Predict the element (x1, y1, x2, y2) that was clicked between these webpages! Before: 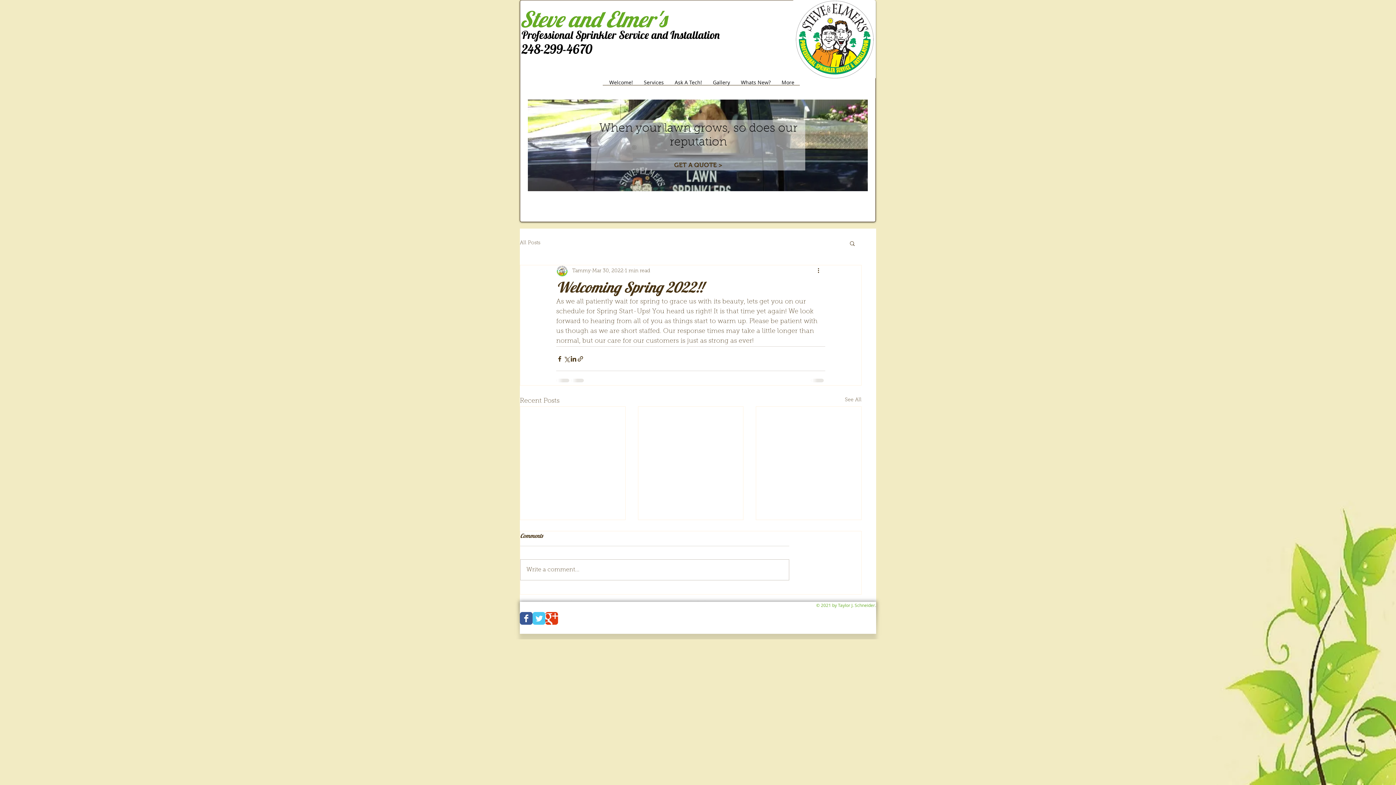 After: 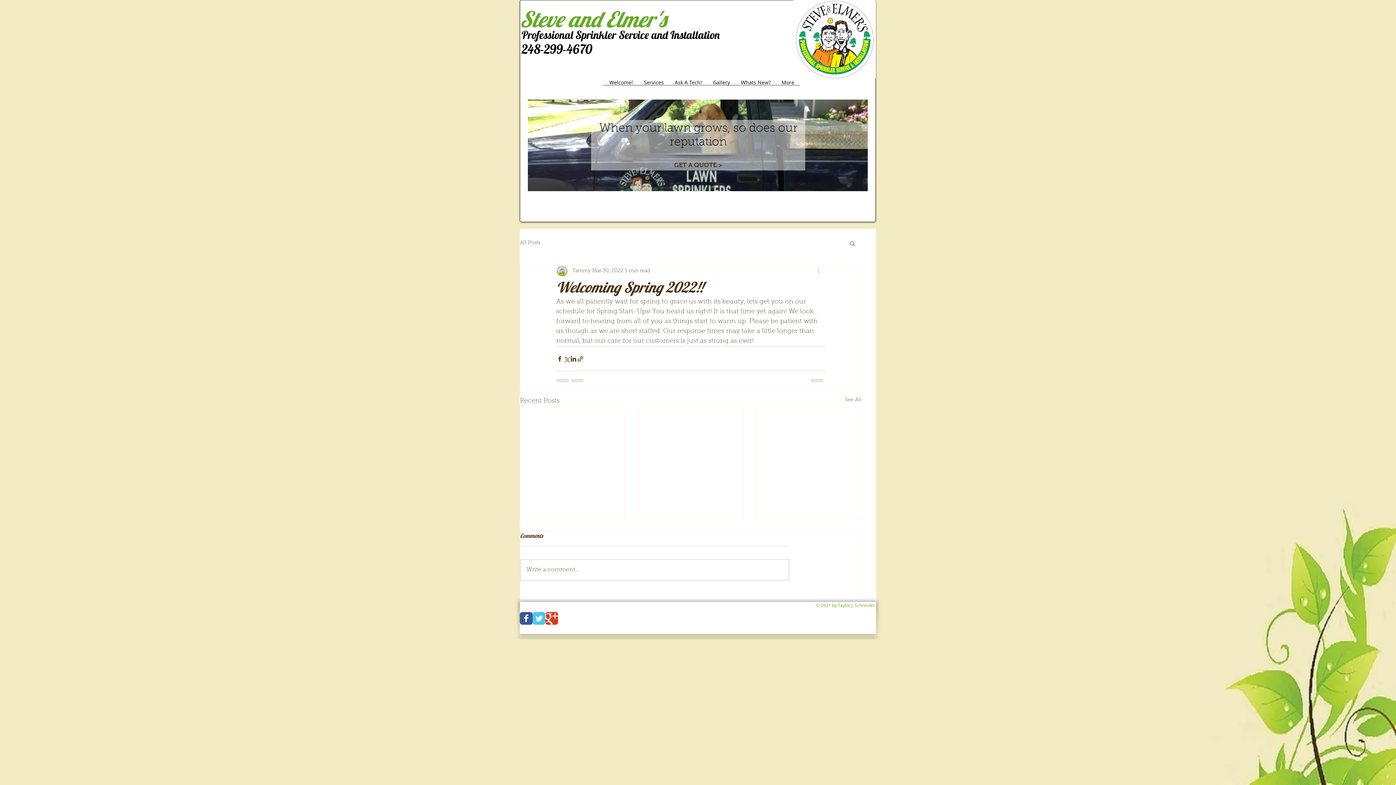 Action: label: More actions bbox: (816, 266, 825, 275)